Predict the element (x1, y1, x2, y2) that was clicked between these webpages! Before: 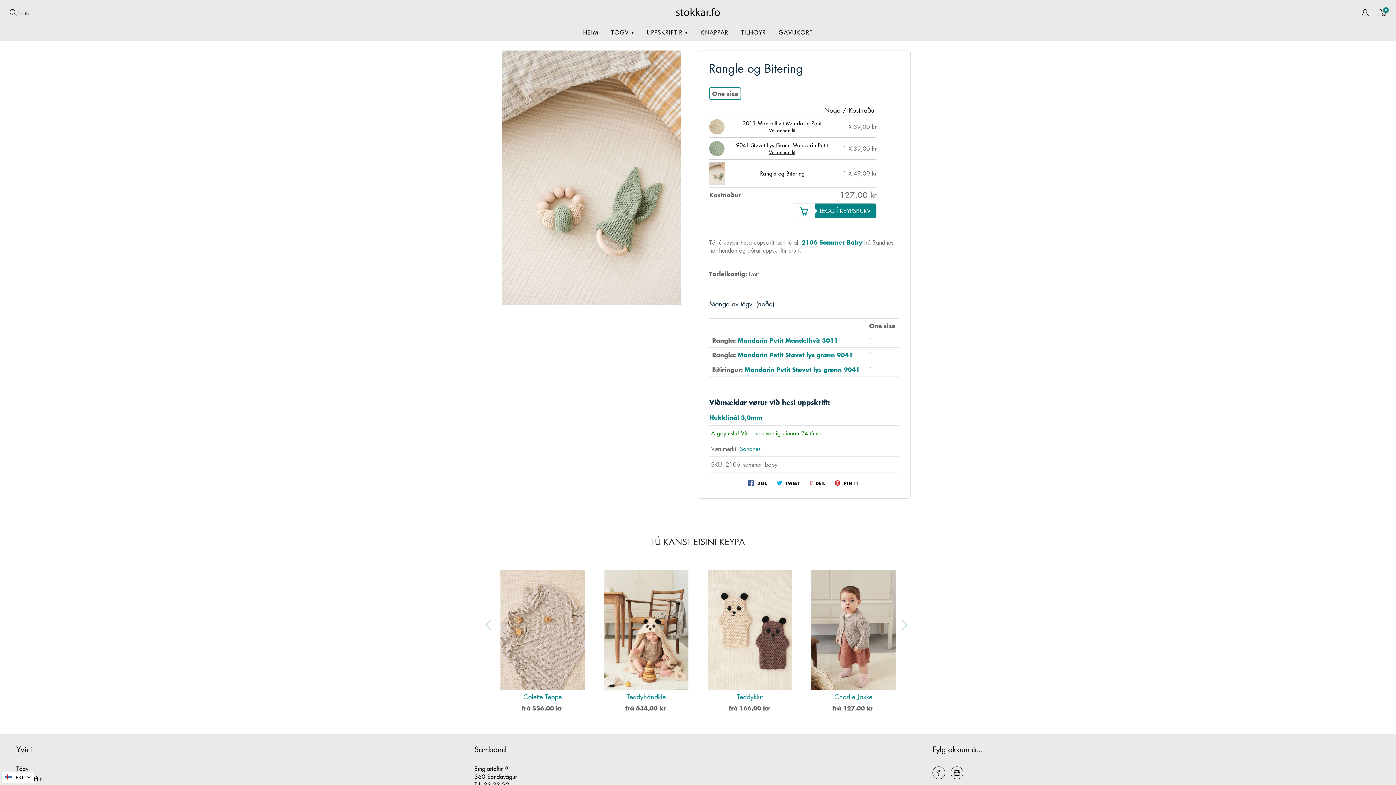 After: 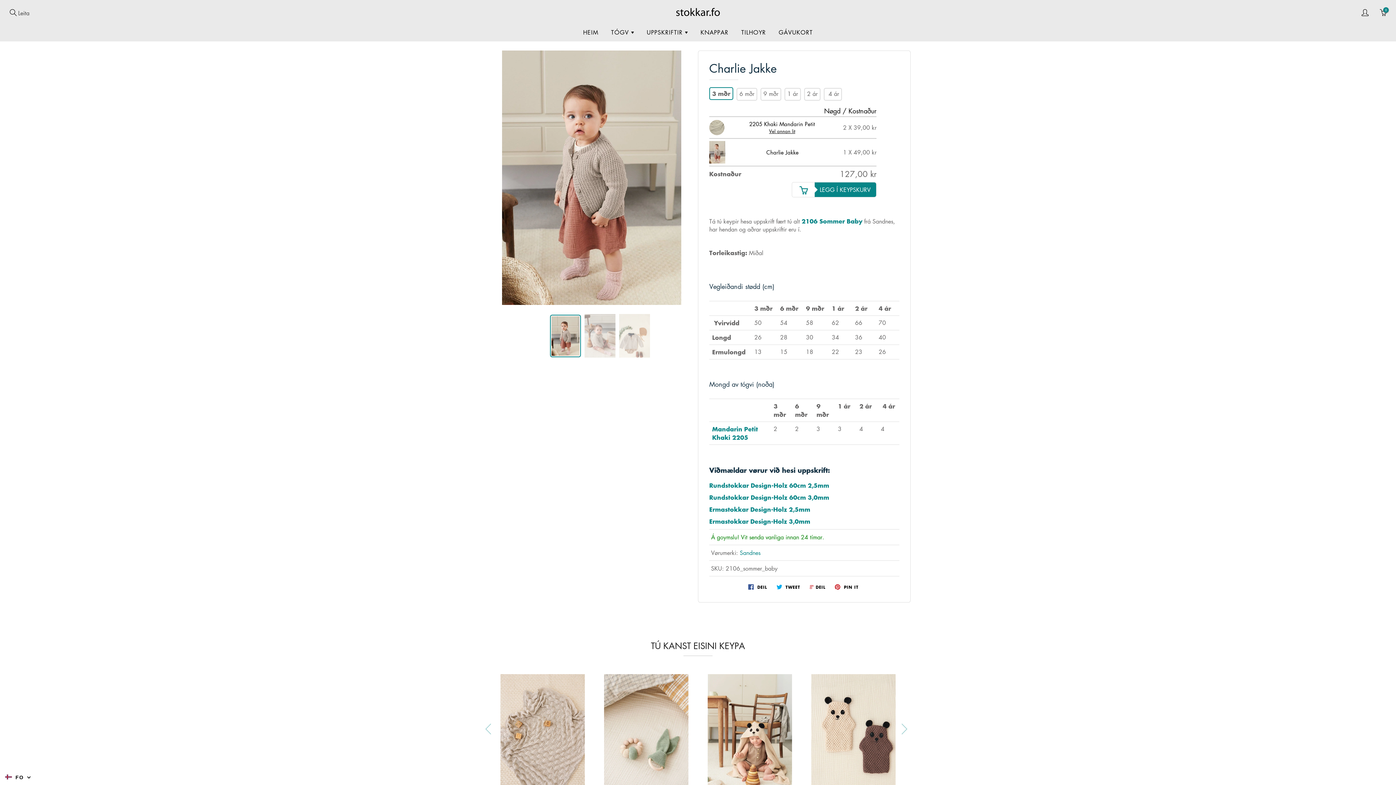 Action: bbox: (807, 570, 900, 716)